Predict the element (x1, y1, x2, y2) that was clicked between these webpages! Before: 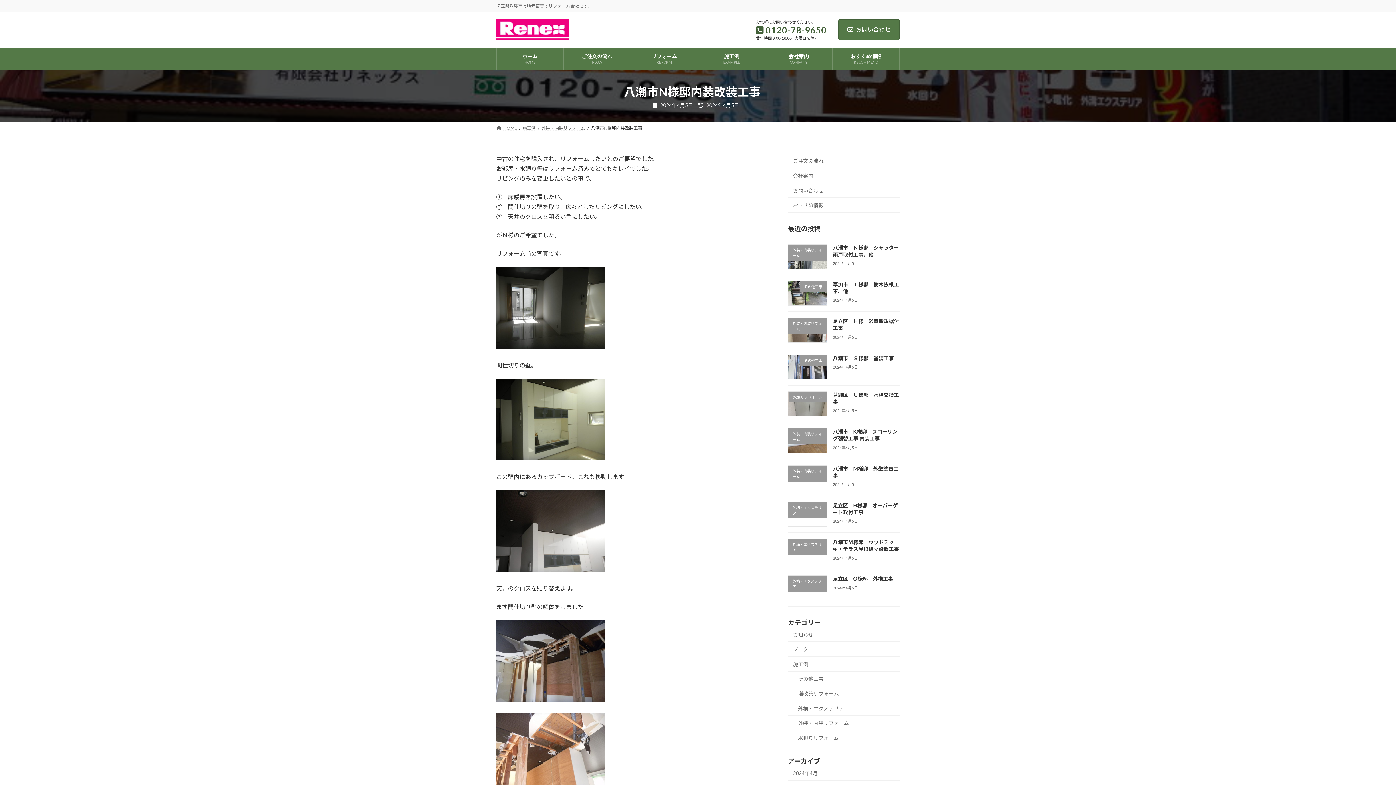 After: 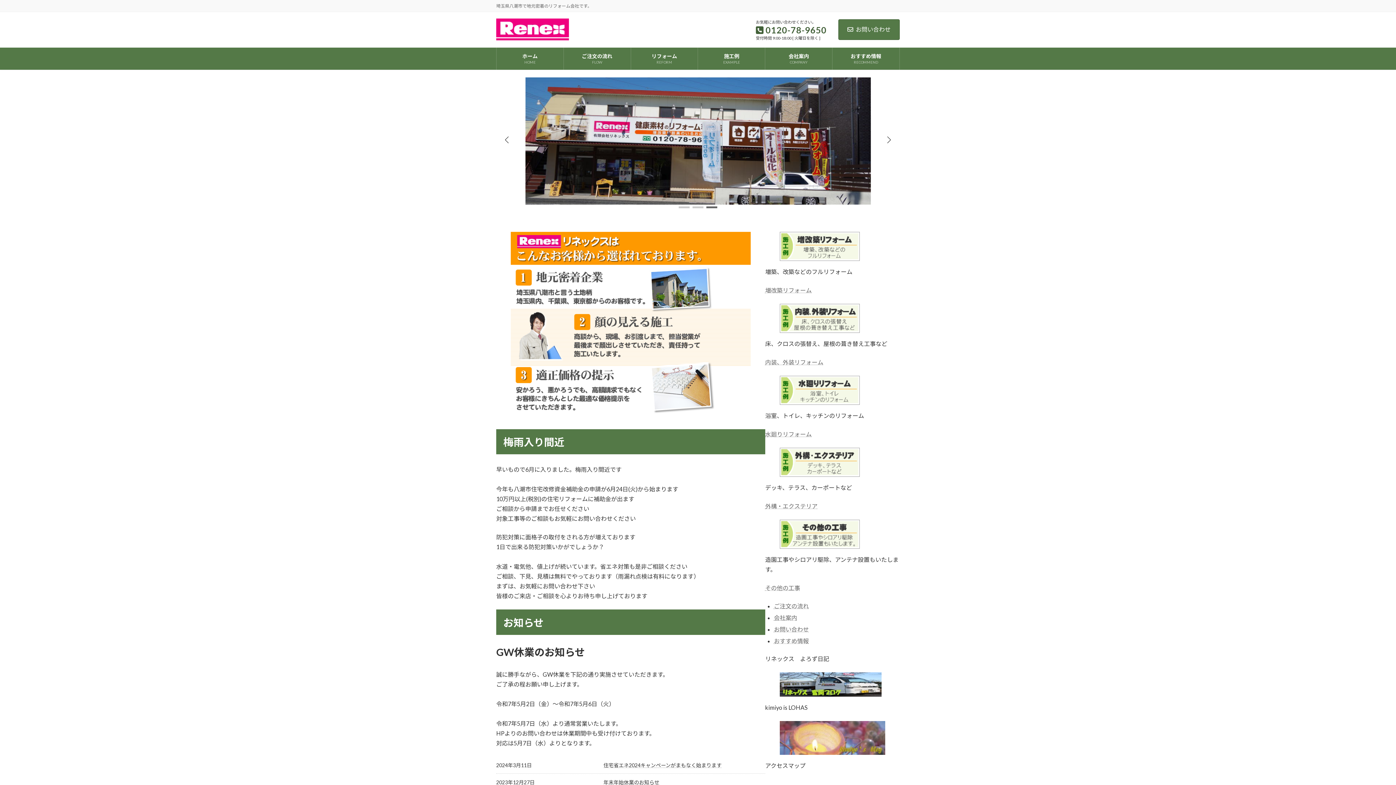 Action: bbox: (496, 47, 563, 69) label: ホーム
HOME